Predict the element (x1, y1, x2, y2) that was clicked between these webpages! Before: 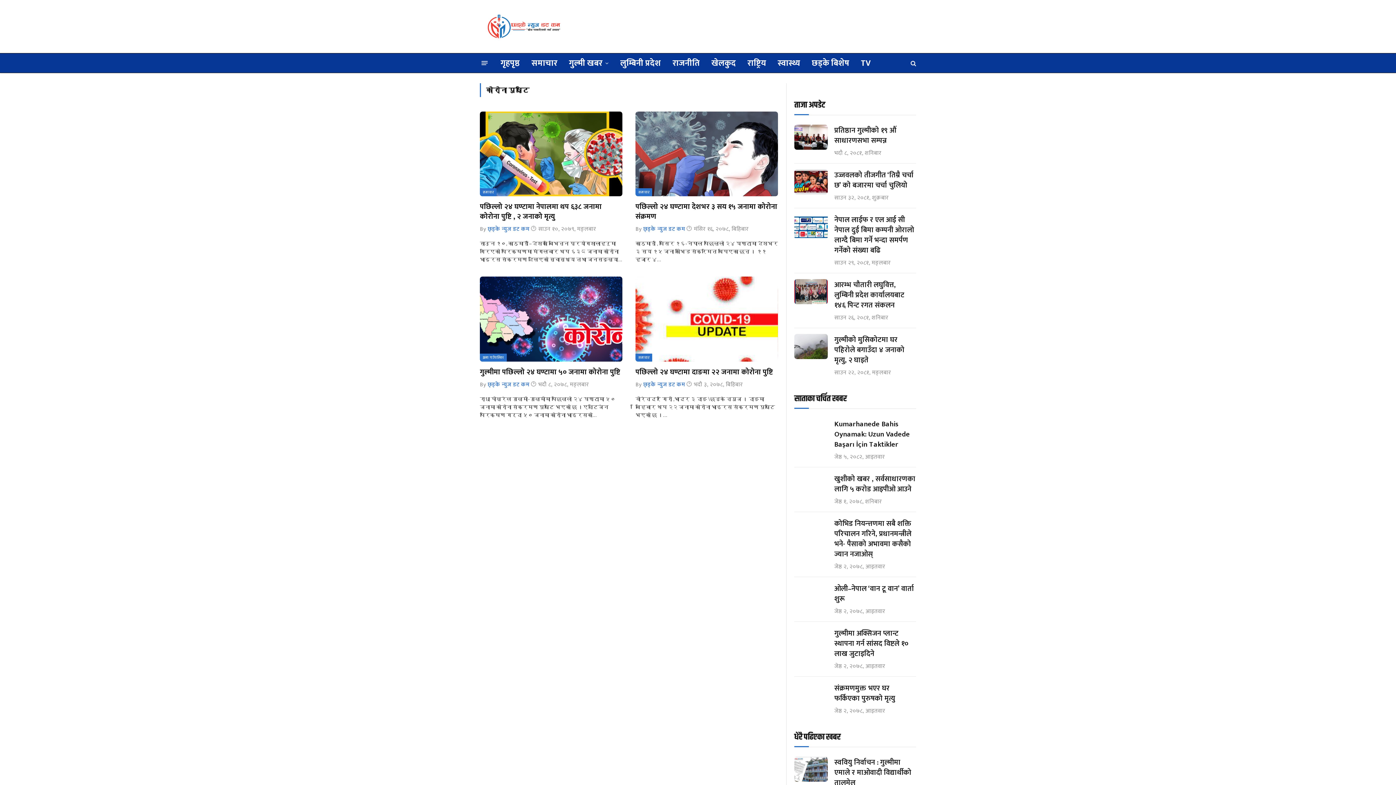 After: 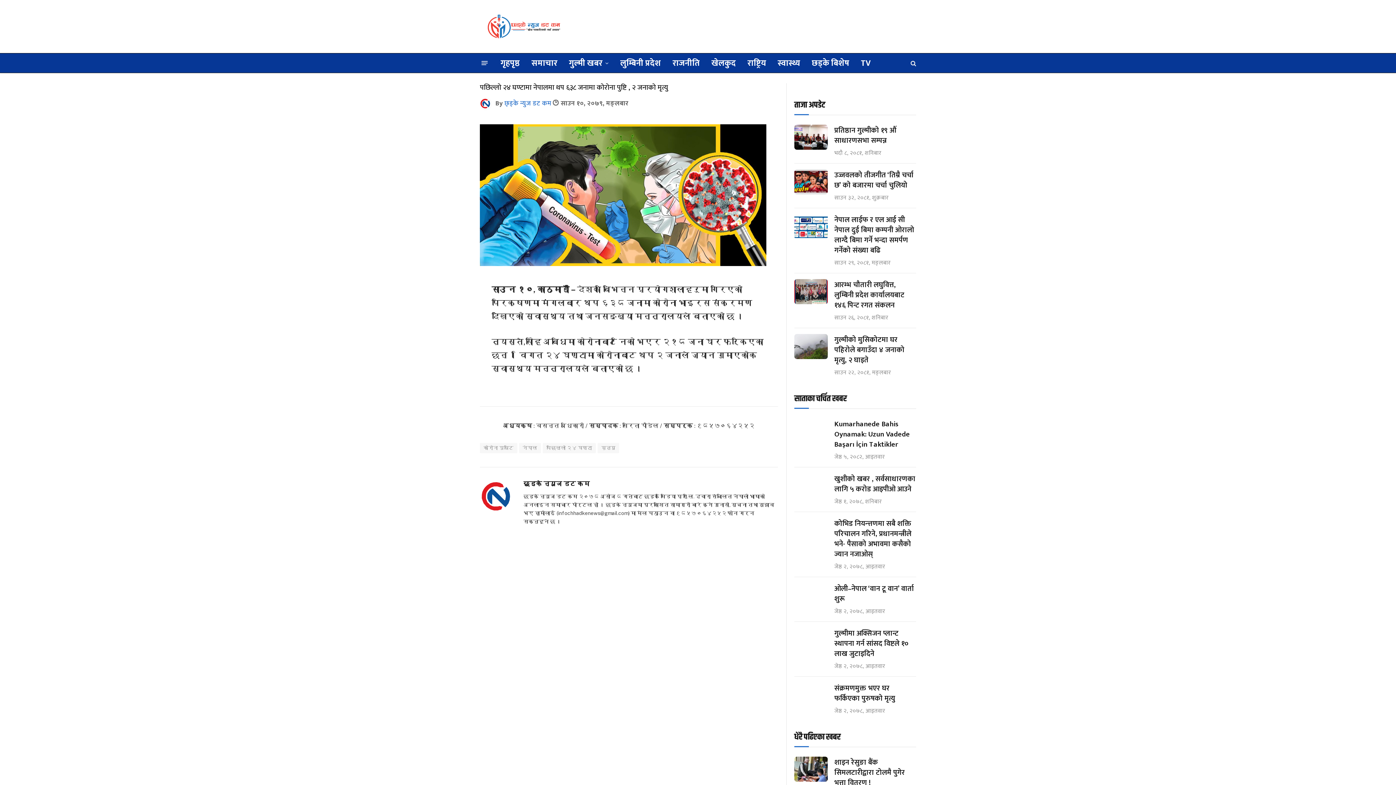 Action: bbox: (480, 202, 622, 221) label: पछिल्लो २४ घण्टामा नेपालमा थप ६३८ जनामा कोरोना पुष्टि , २ जनाको मृत्यु